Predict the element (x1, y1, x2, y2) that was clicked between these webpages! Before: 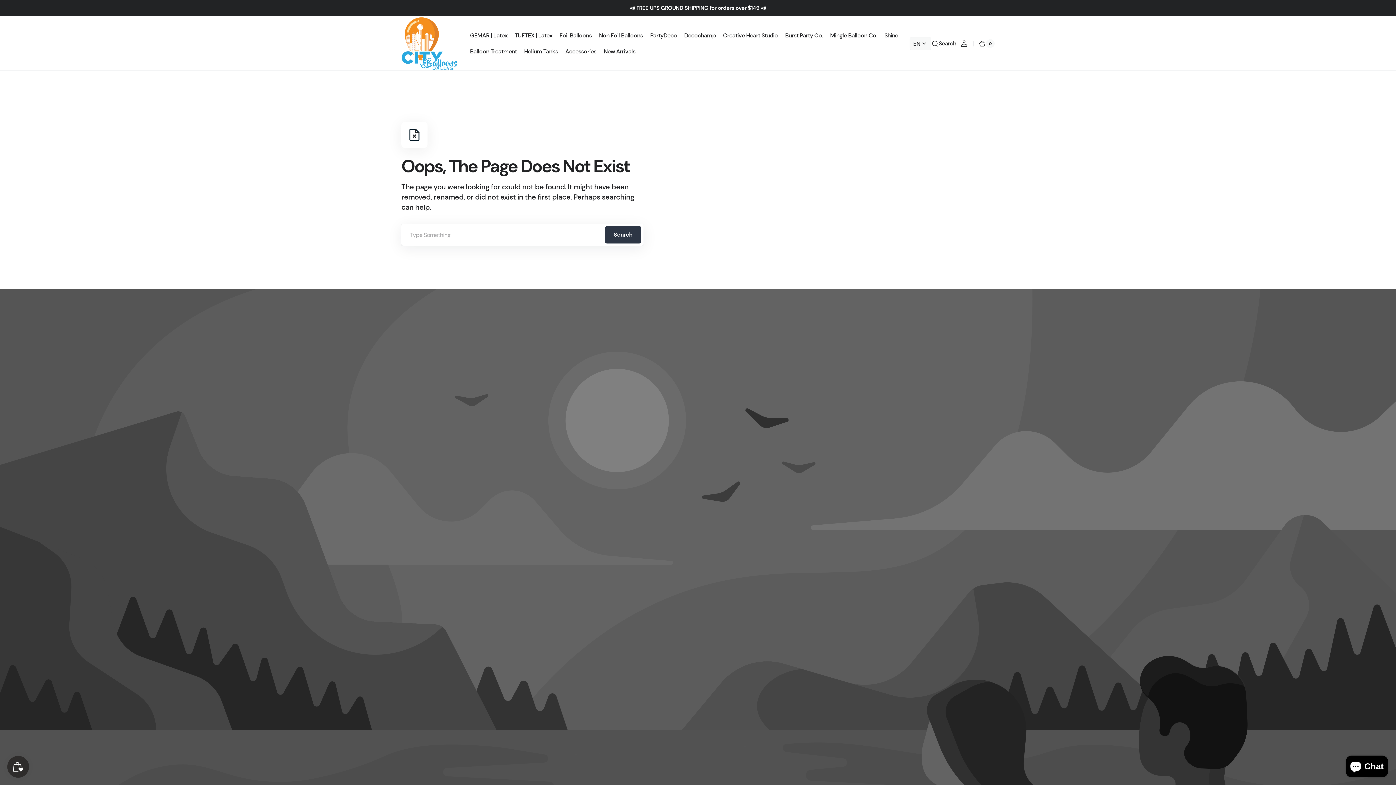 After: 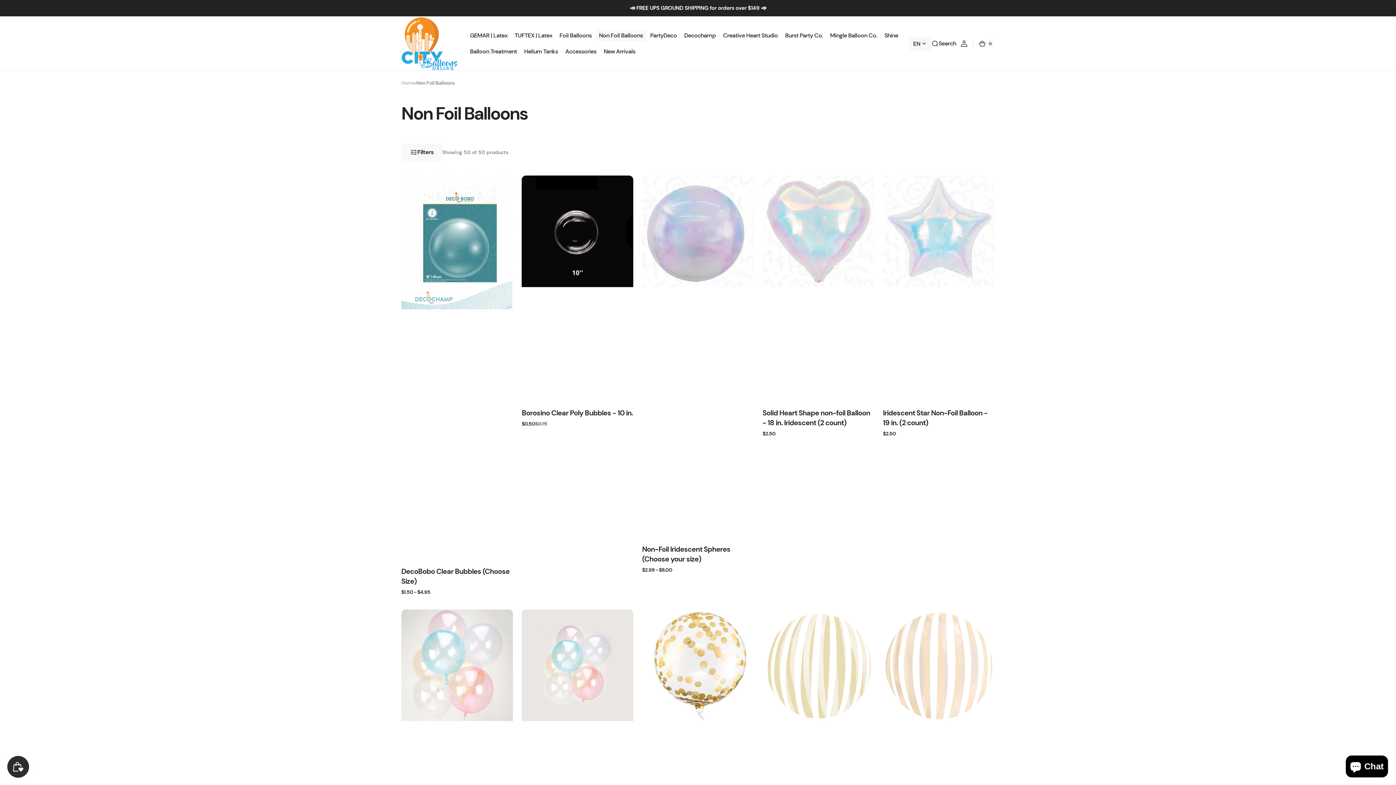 Action: bbox: (595, 27, 646, 43) label: Non Foil Balloons